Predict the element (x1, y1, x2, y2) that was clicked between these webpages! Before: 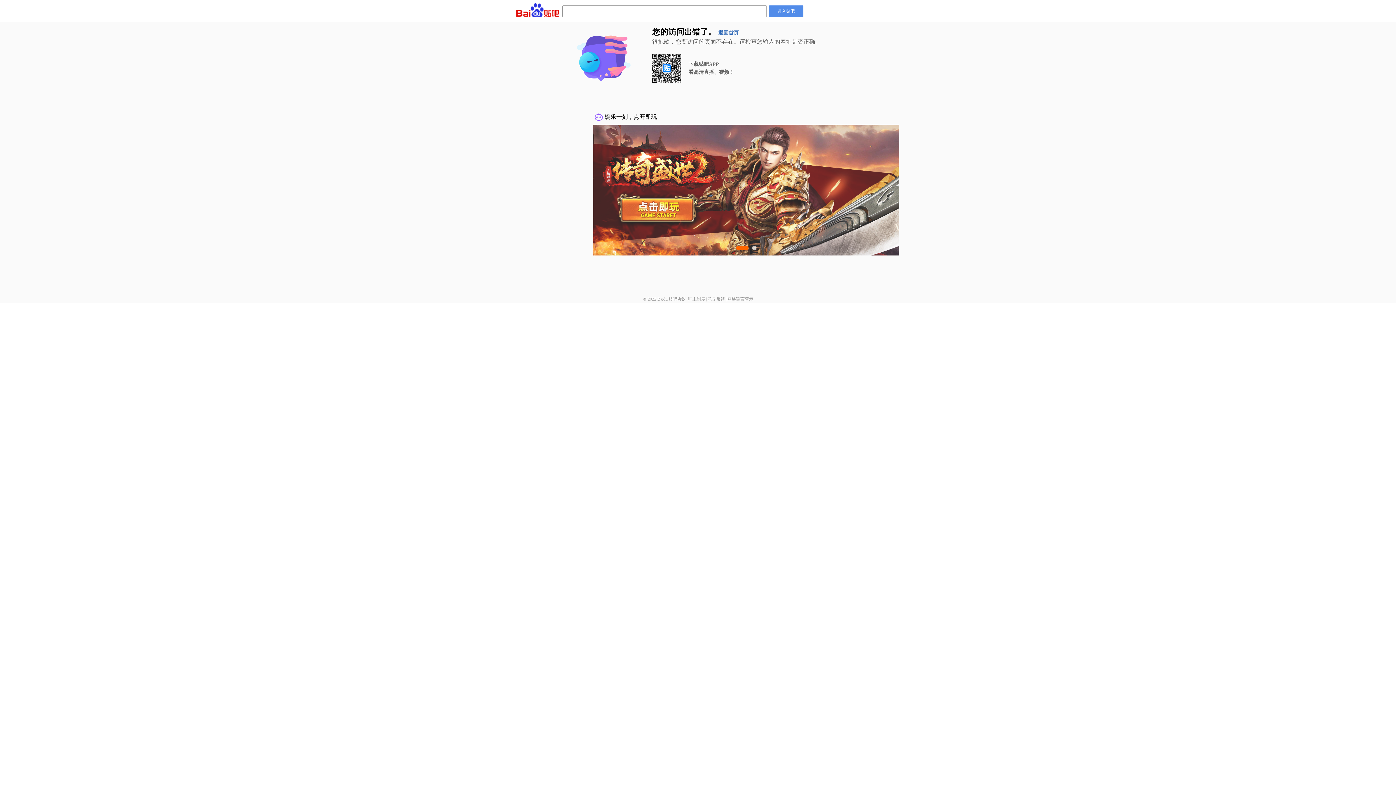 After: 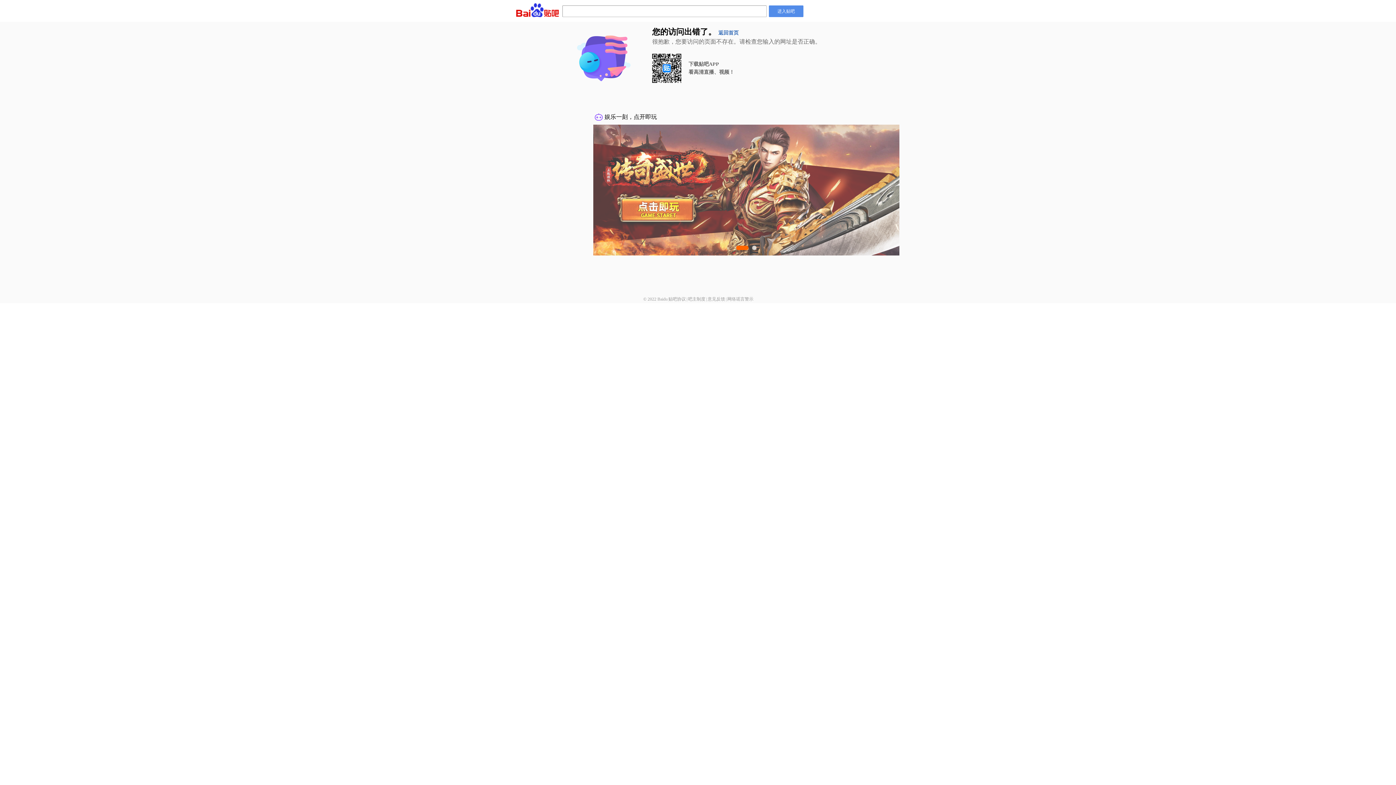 Action: bbox: (727, 296, 753, 301) label: 网络谣言警示